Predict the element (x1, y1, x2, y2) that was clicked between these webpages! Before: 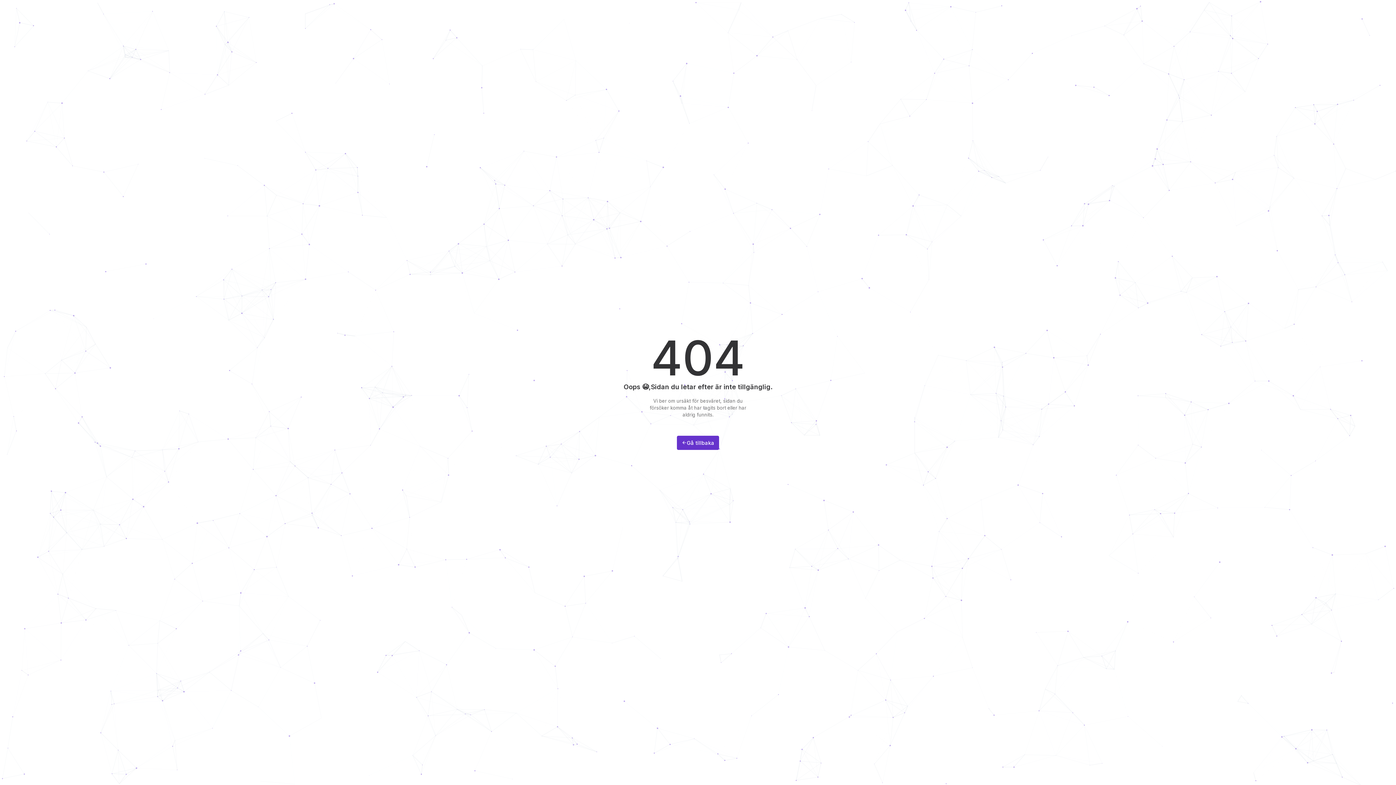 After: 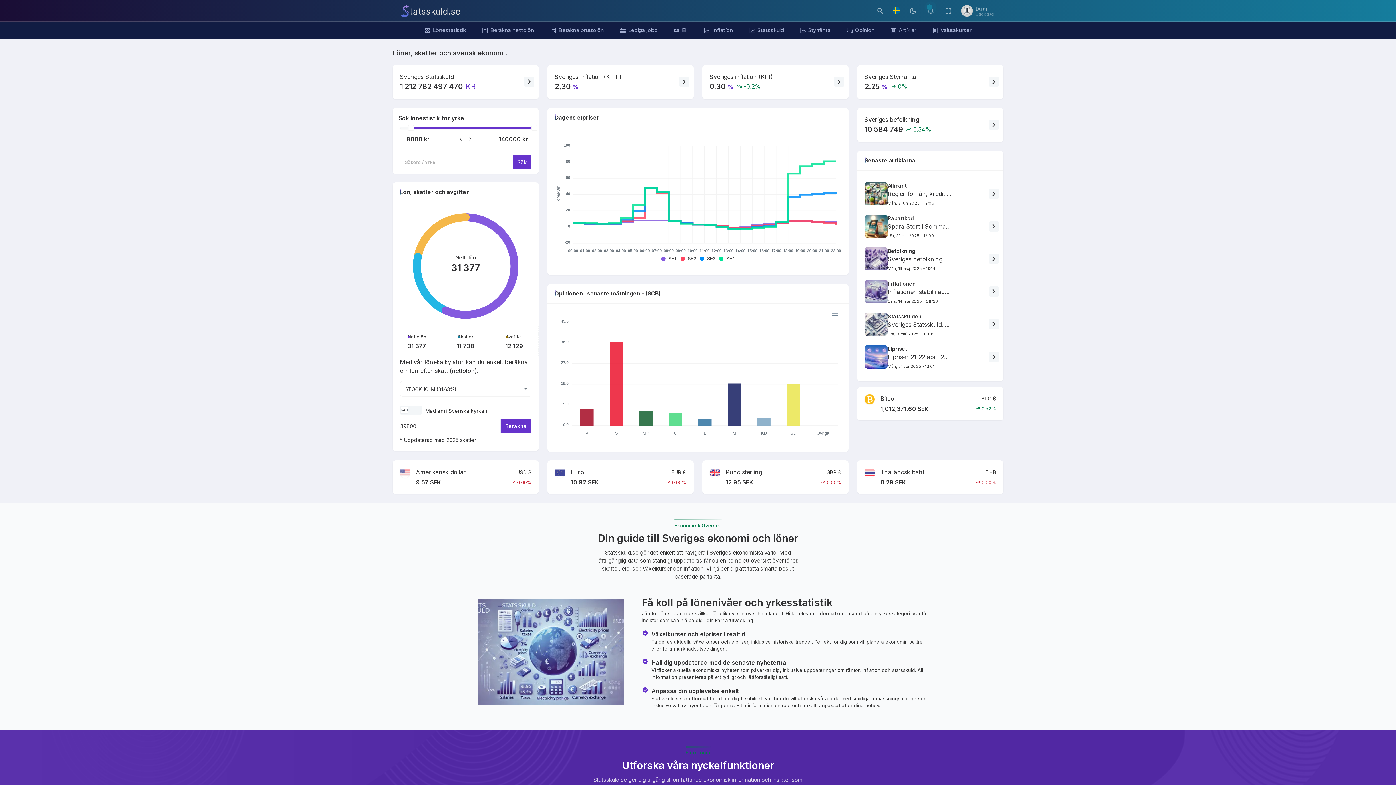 Action: label: Gå tillbaka bbox: (677, 435, 719, 450)